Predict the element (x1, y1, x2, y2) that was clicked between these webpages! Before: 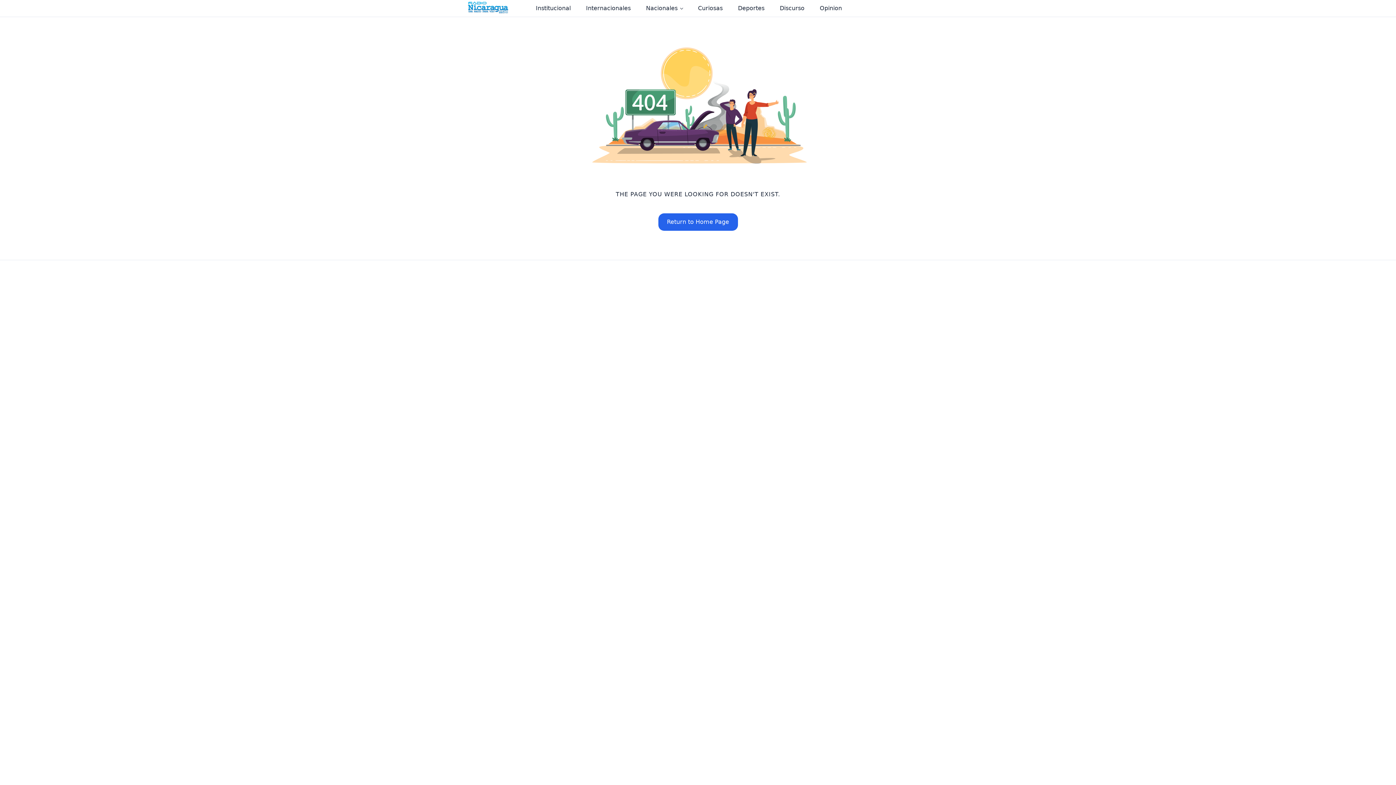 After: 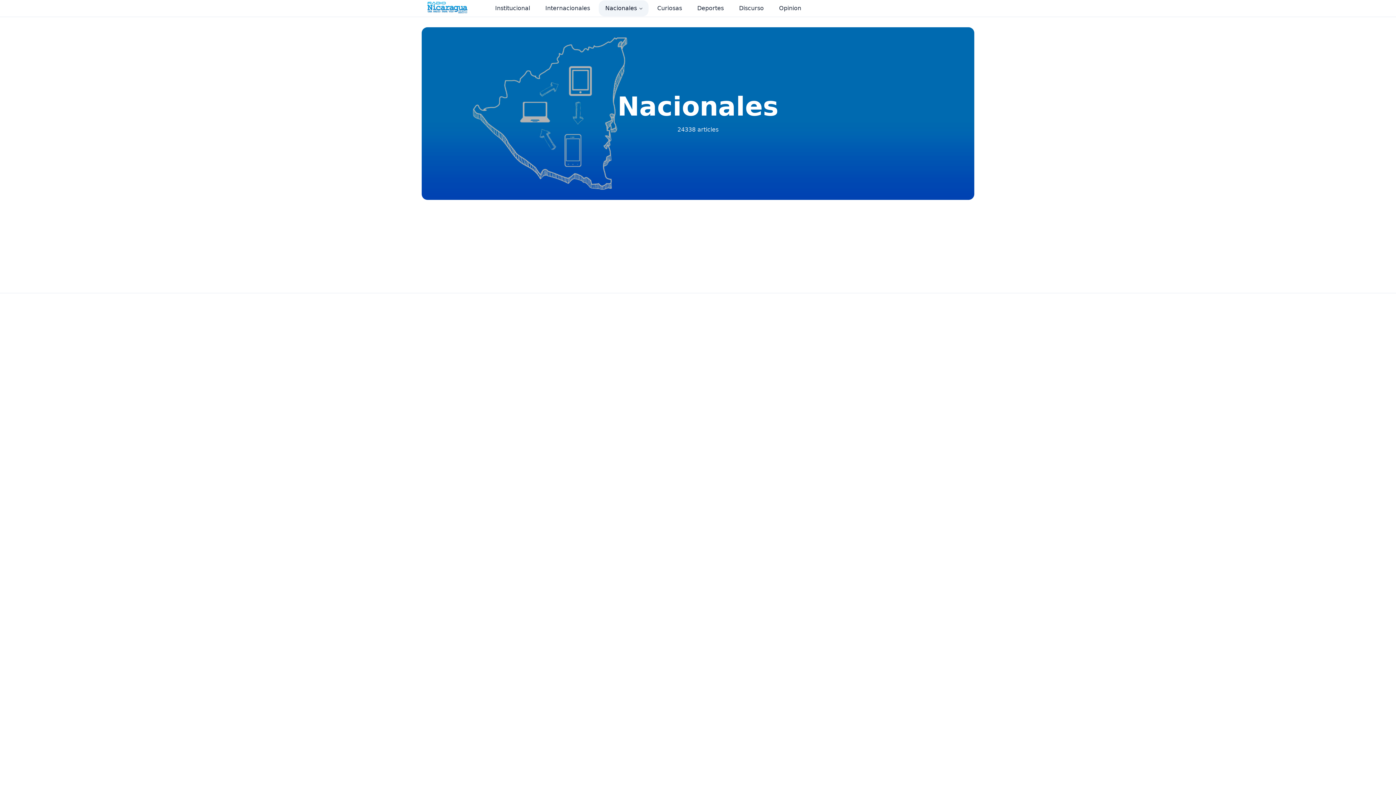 Action: bbox: (639, 0, 689, 16) label: Nacionales